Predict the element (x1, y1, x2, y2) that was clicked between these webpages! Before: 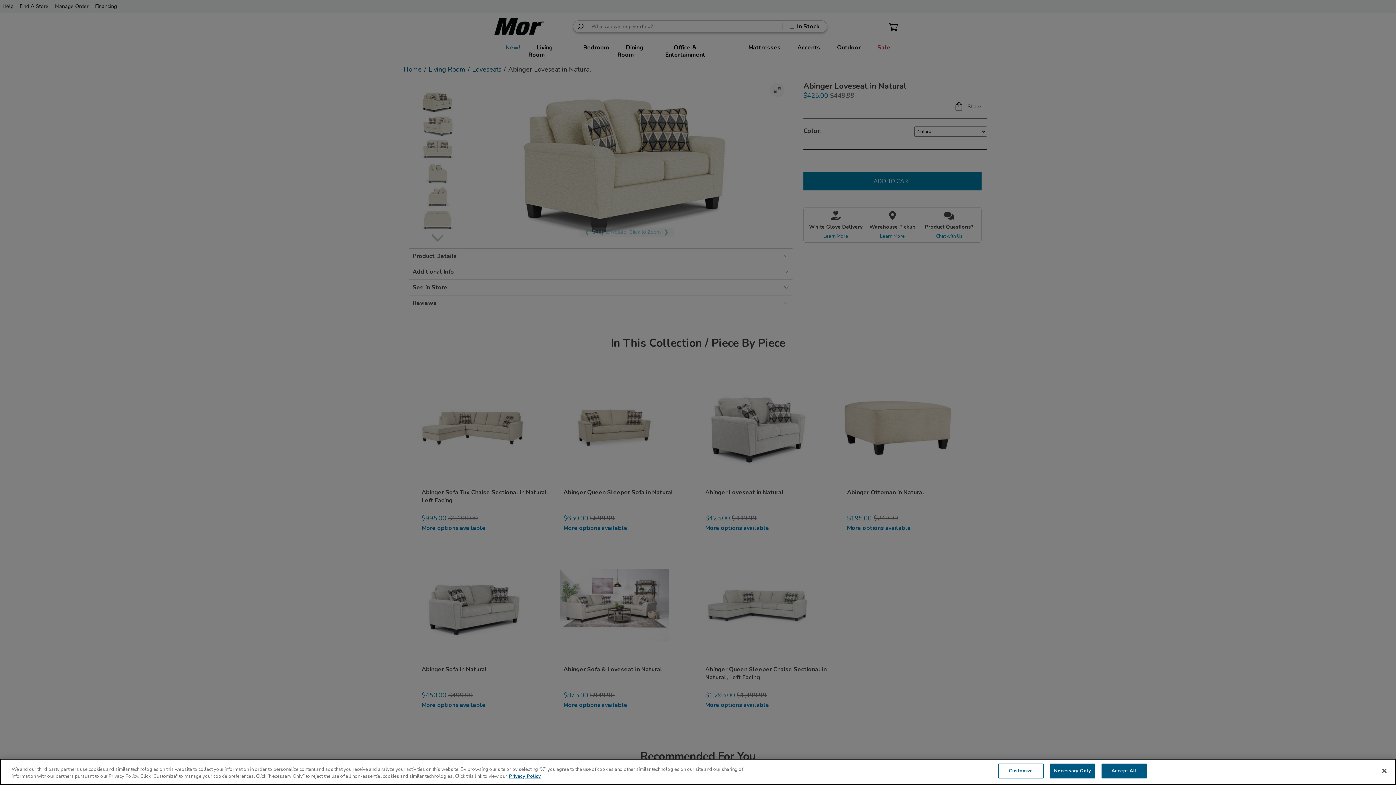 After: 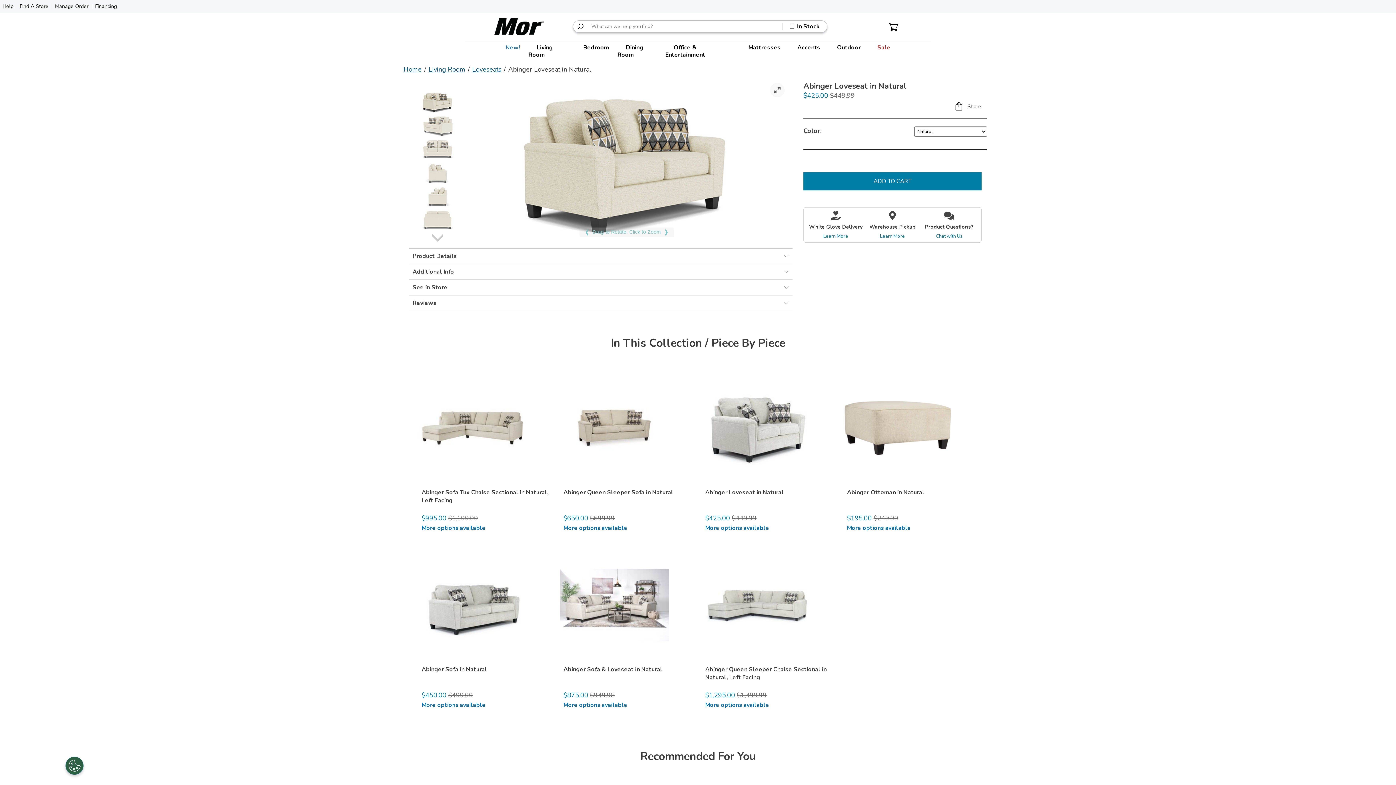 Action: label: Close bbox: (1376, 763, 1392, 779)